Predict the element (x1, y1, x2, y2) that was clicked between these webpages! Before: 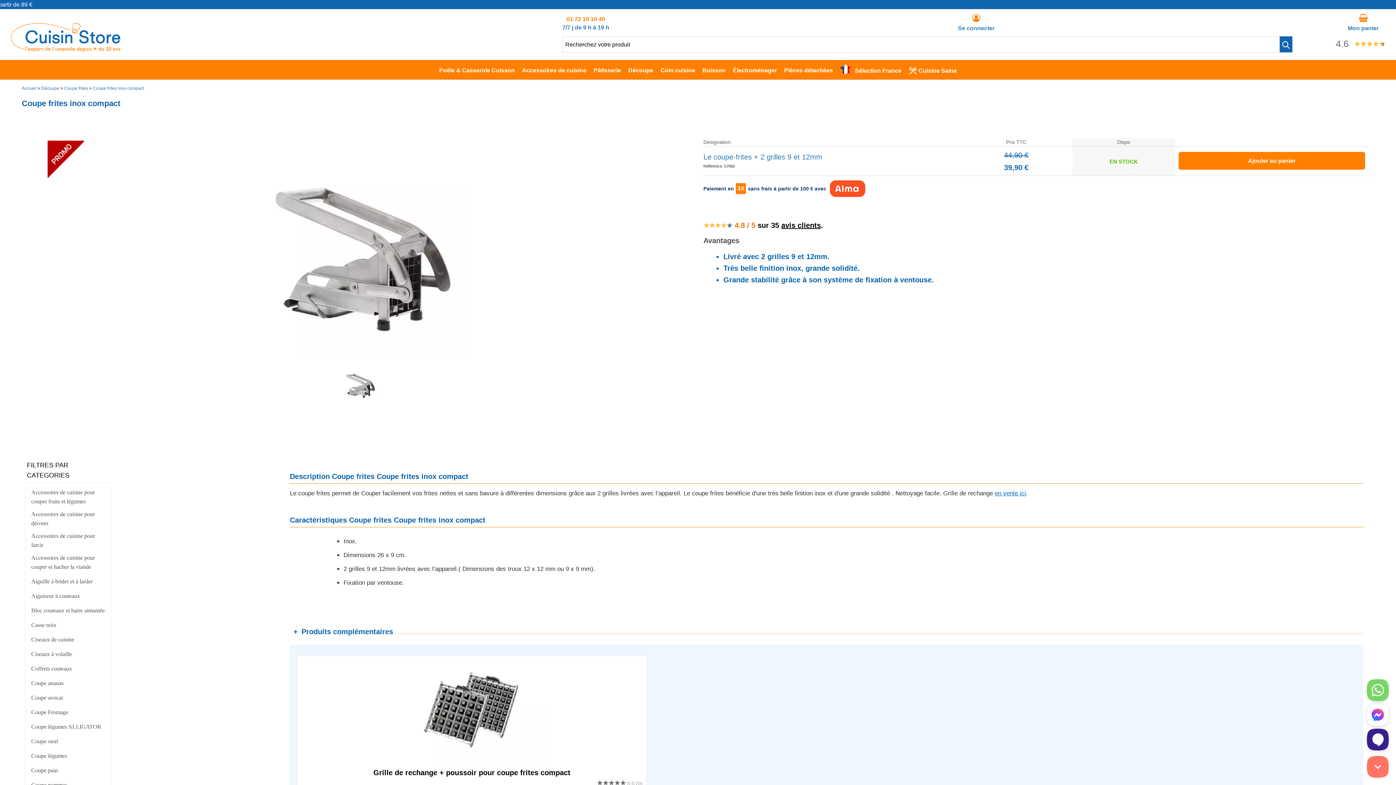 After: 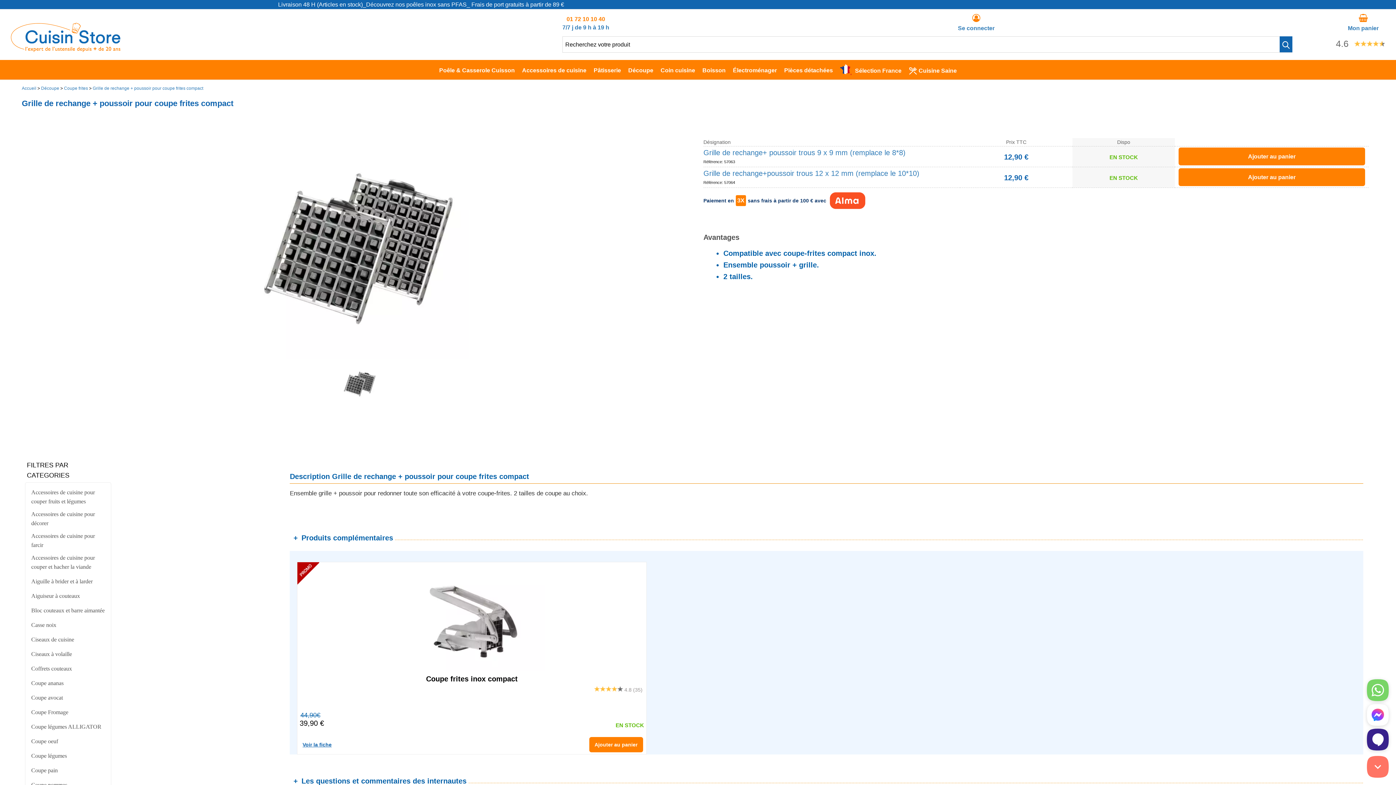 Action: bbox: (995, 490, 1026, 497) label: en vente ici